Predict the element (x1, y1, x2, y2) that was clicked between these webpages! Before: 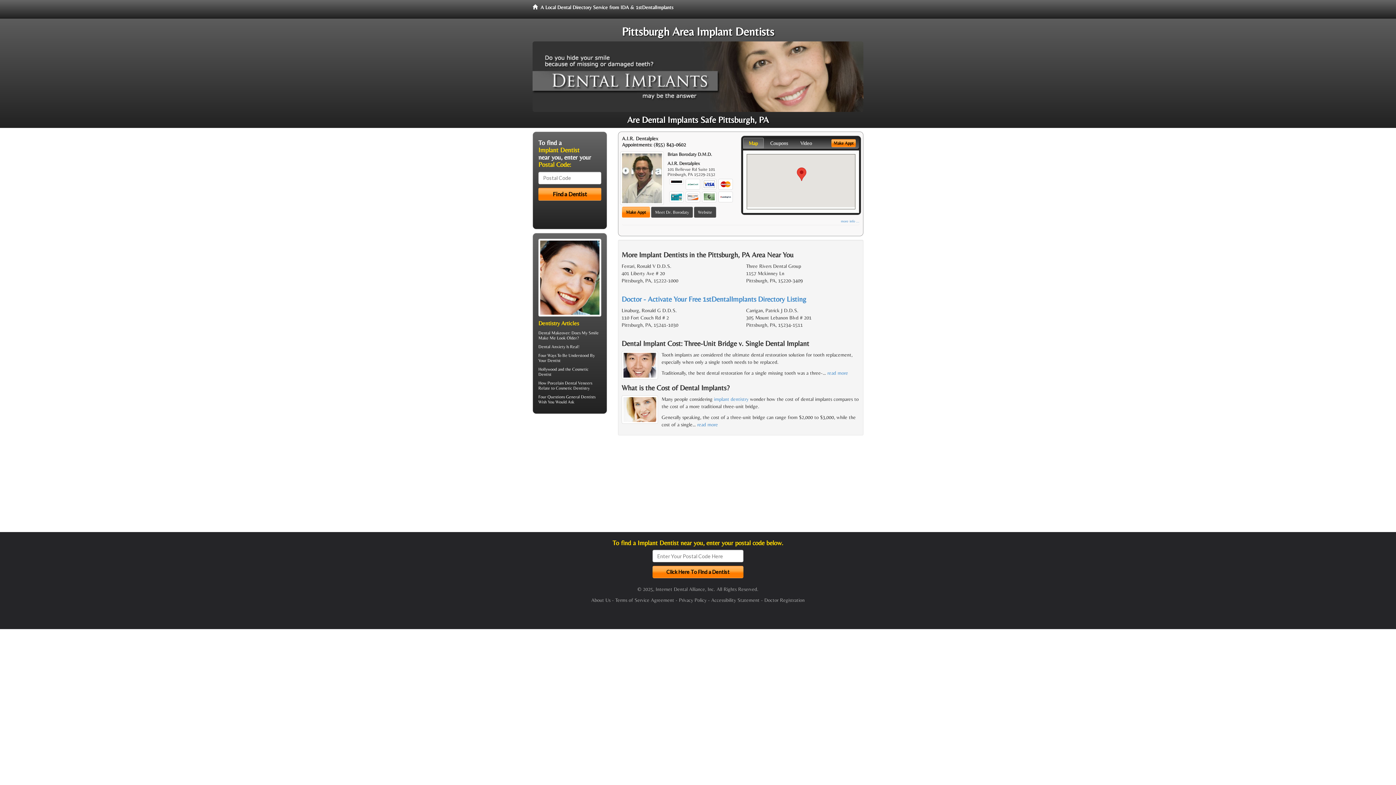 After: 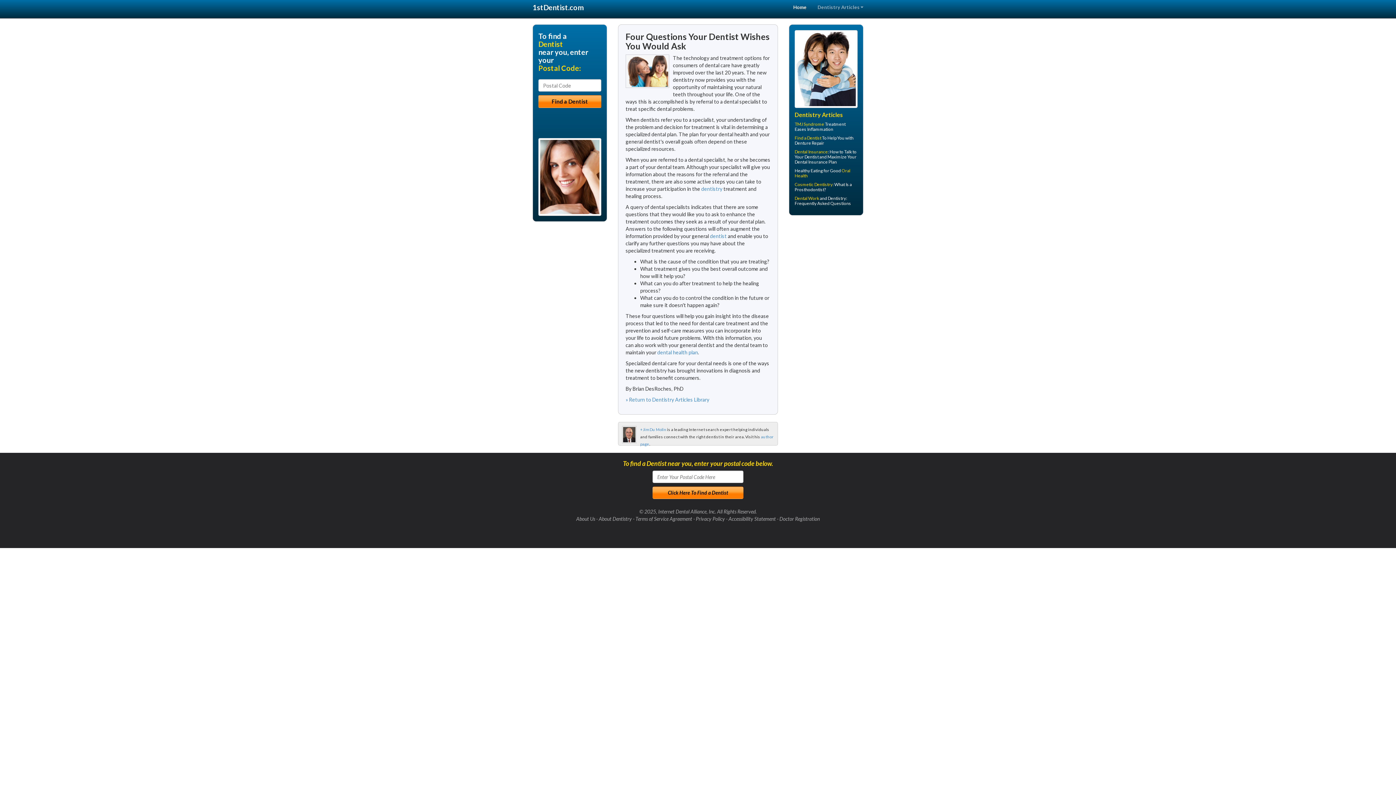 Action: bbox: (566, 394, 595, 399) label: General Dentists